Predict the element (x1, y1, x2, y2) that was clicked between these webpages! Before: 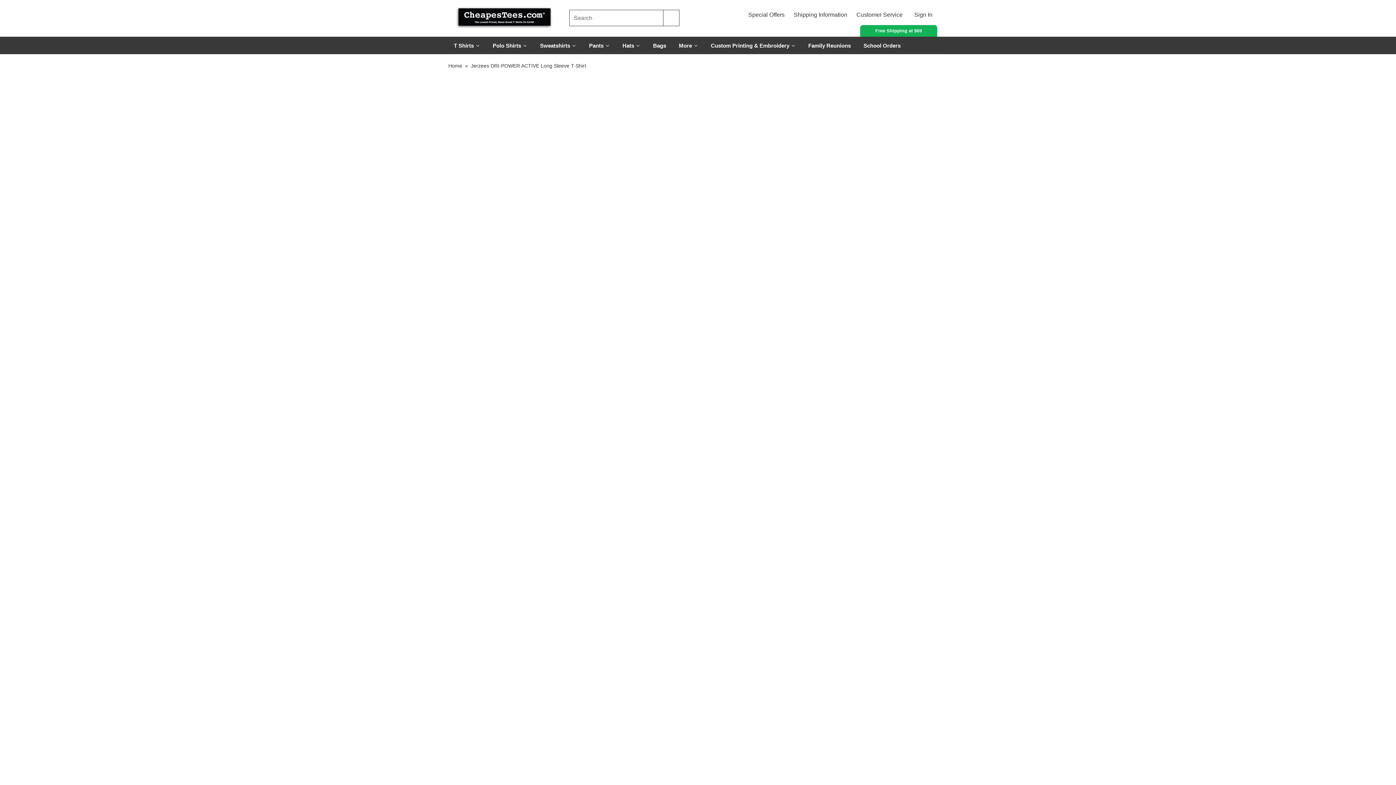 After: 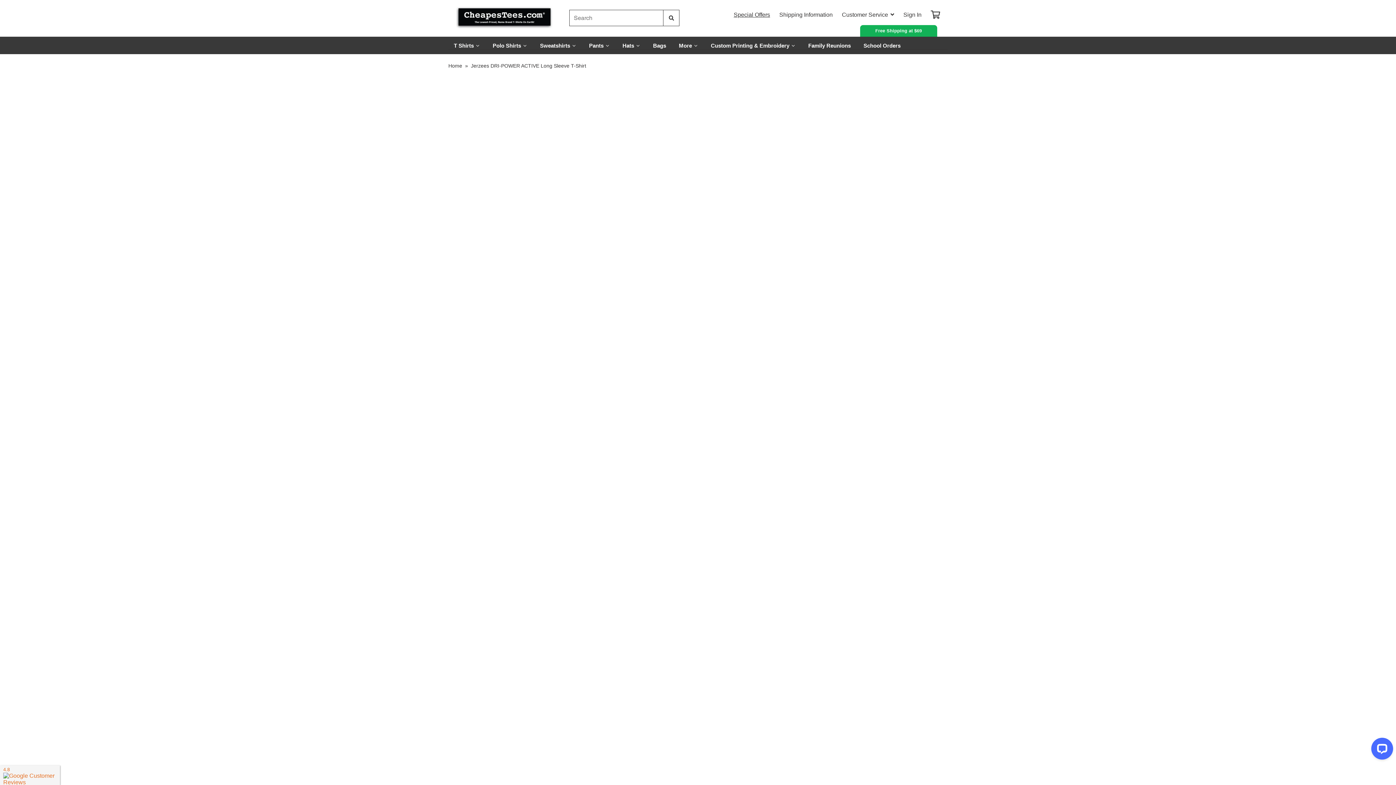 Action: label: Special Offers bbox: (748, 11, 784, 17)